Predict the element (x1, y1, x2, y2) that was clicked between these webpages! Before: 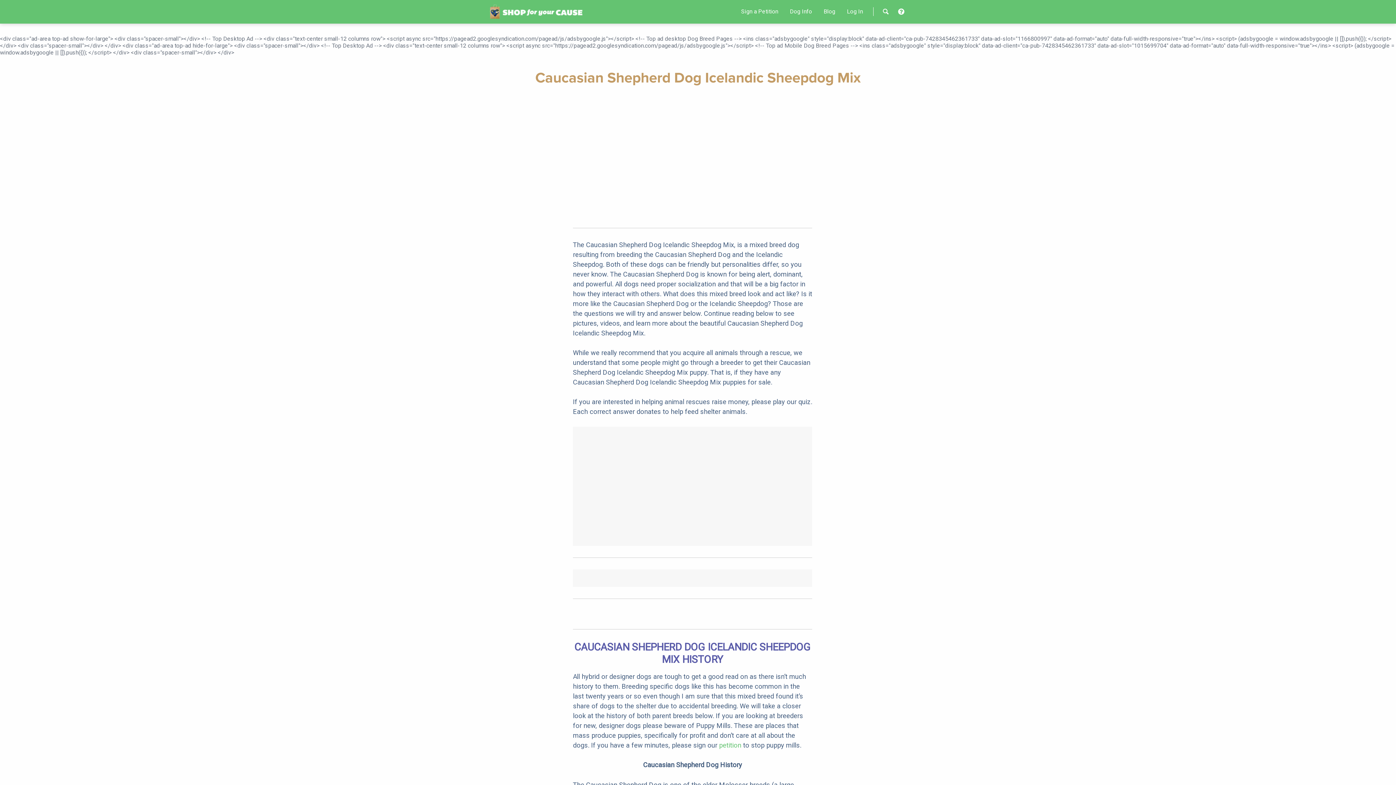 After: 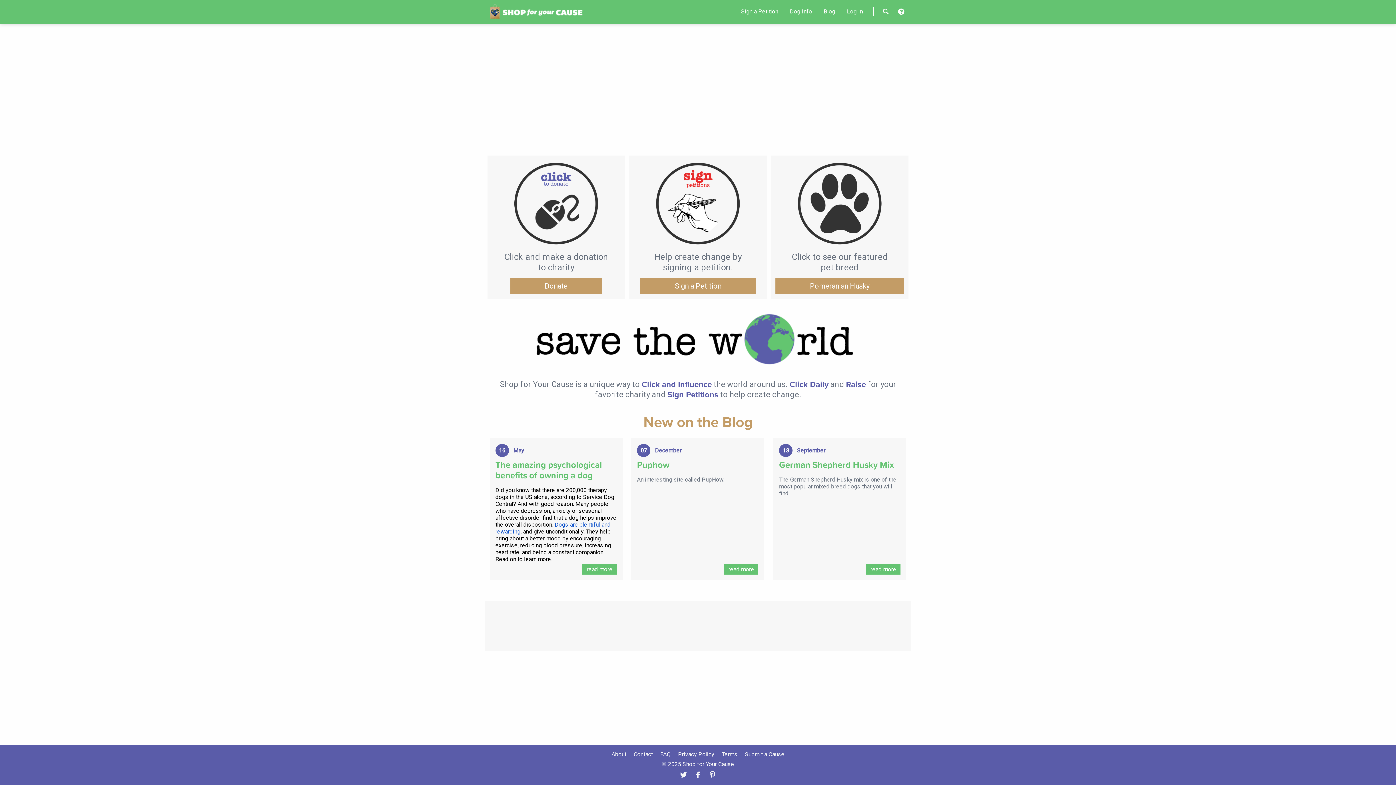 Action: bbox: (489, 7, 582, 14)